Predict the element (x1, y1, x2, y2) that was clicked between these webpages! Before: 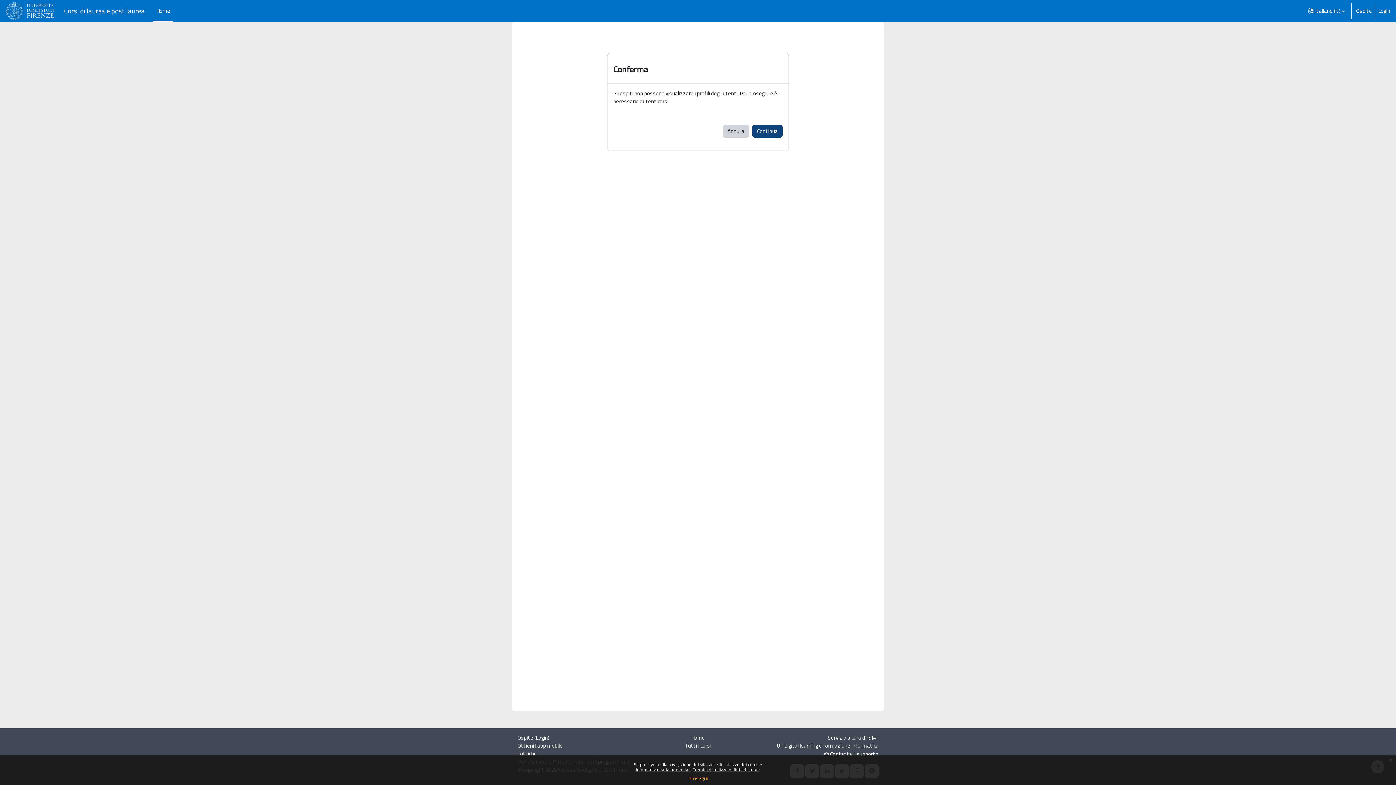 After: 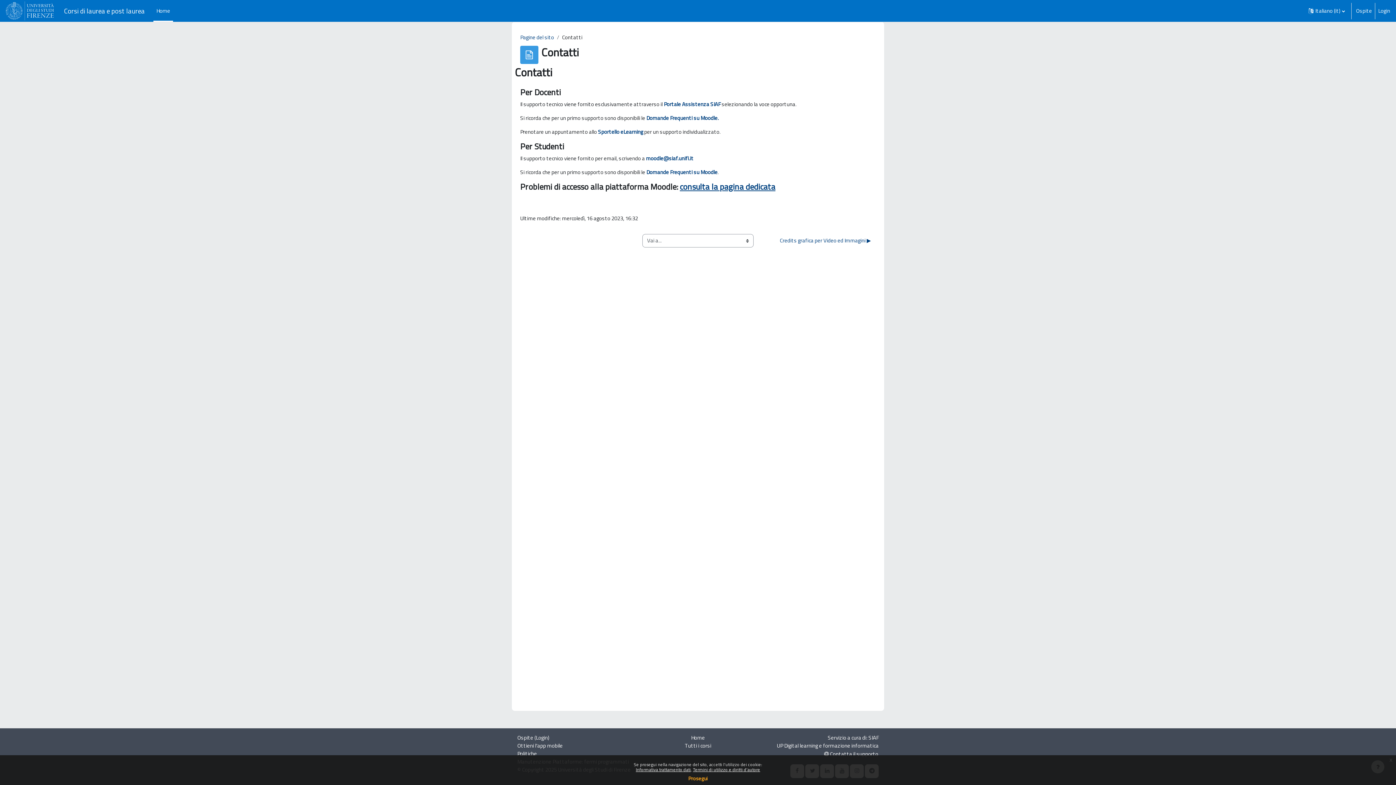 Action: bbox: (823, 750, 878, 759) label:  Contatta il supporto